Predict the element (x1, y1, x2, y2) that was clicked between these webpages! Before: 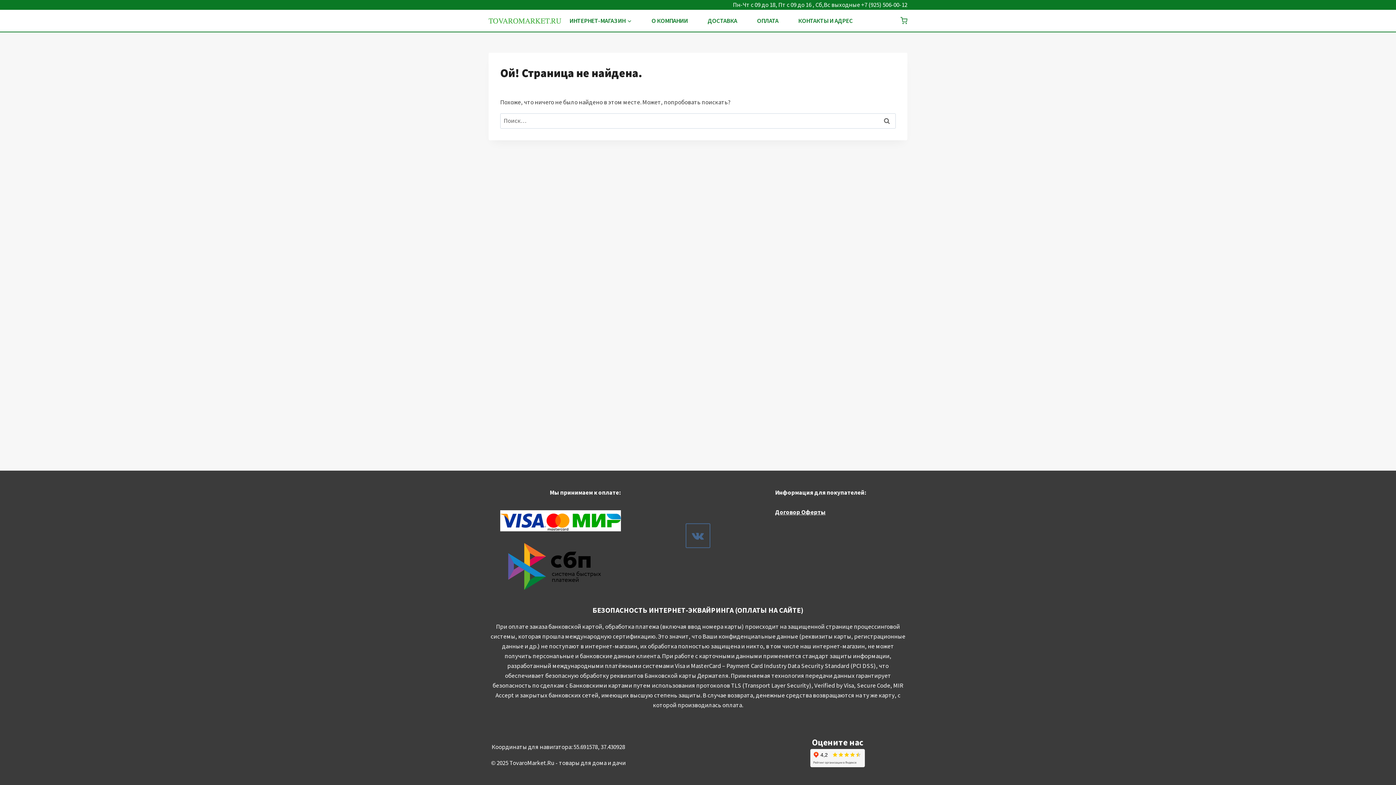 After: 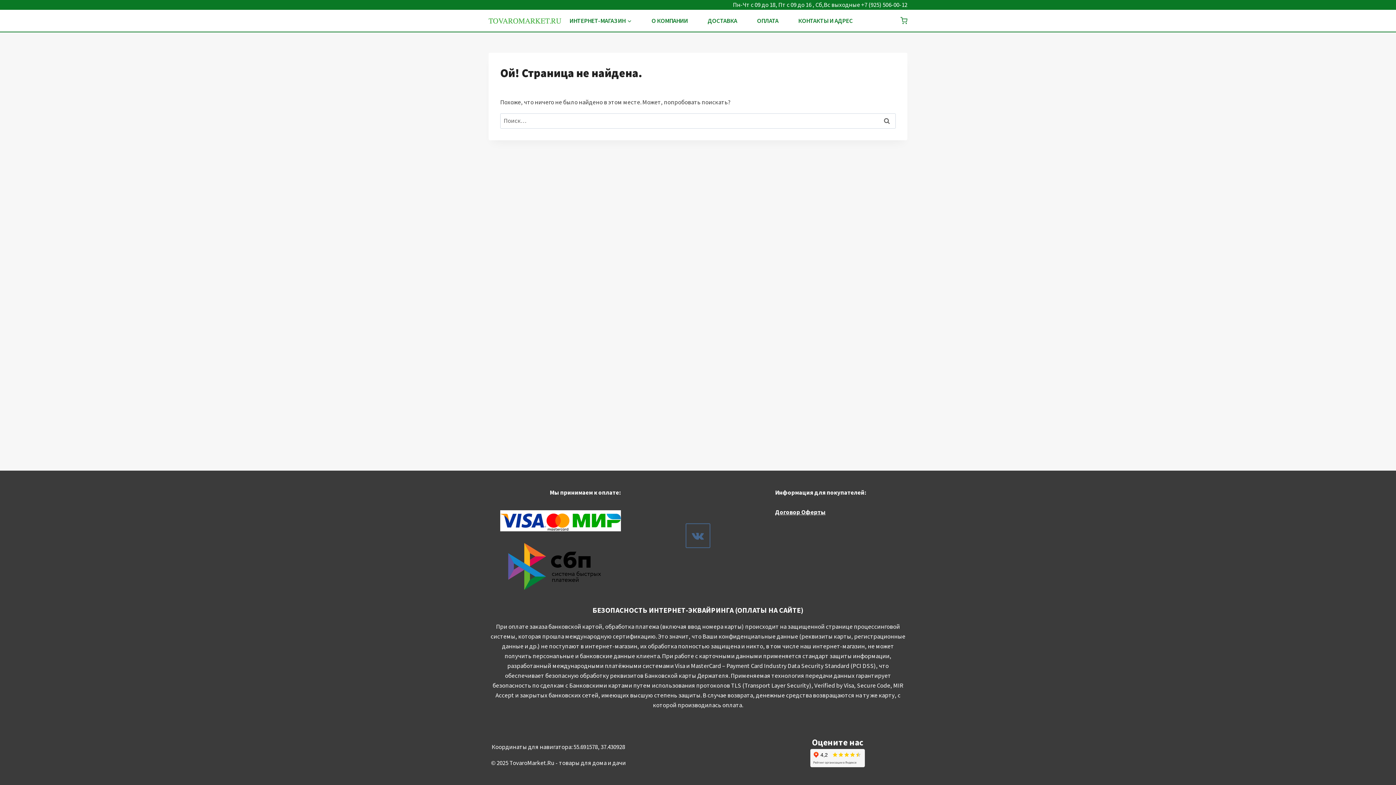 Action: label: VK bbox: (685, 523, 710, 548)